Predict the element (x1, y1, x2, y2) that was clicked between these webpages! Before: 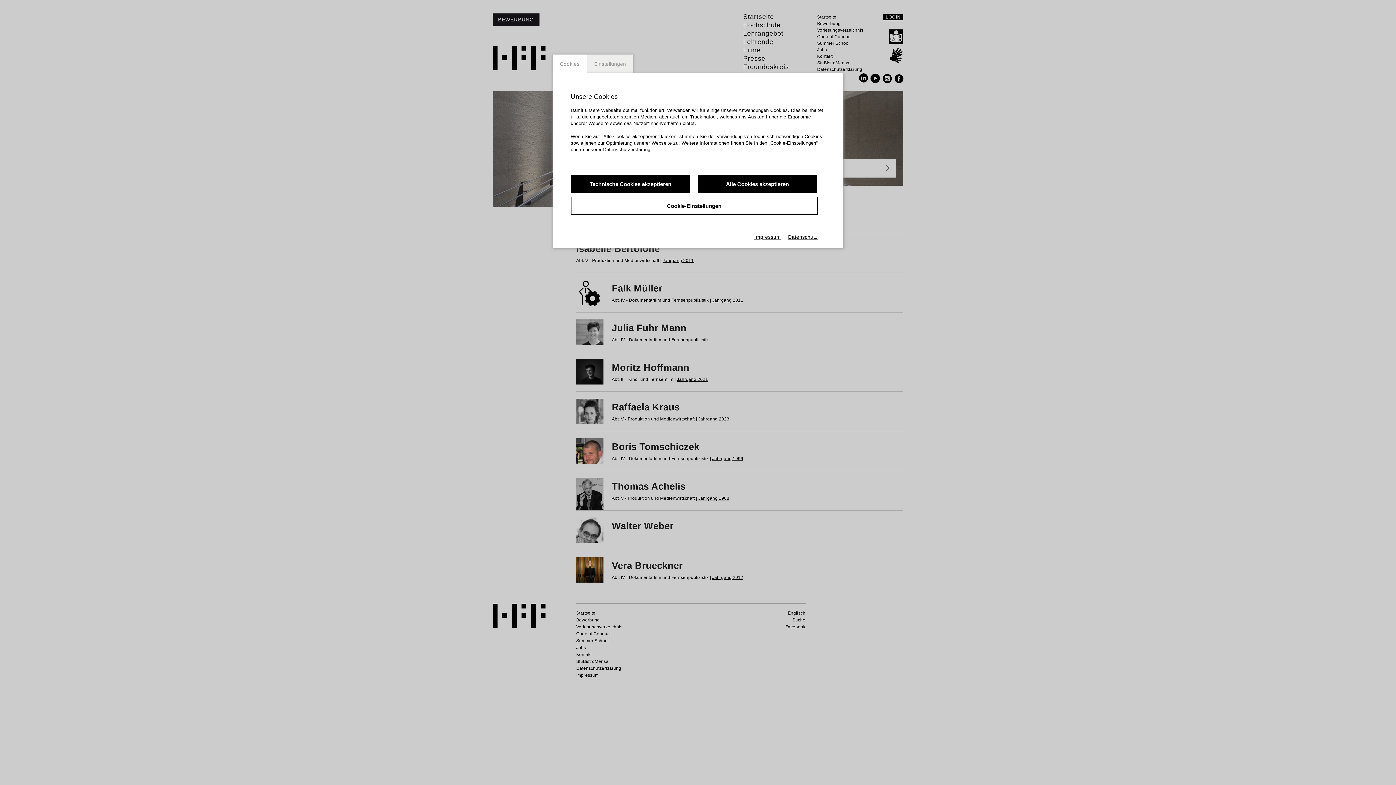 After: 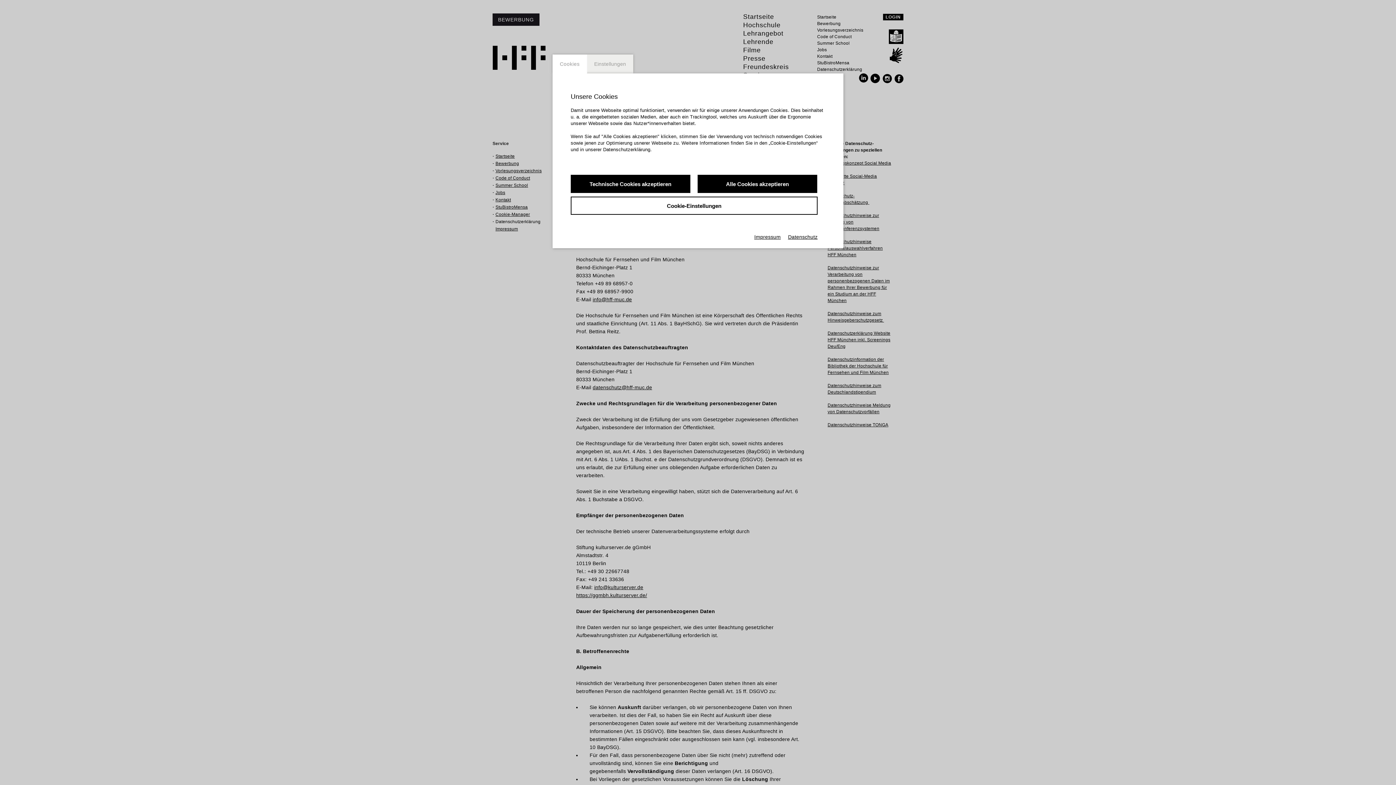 Action: label: Datenschutz bbox: (788, 233, 817, 241)